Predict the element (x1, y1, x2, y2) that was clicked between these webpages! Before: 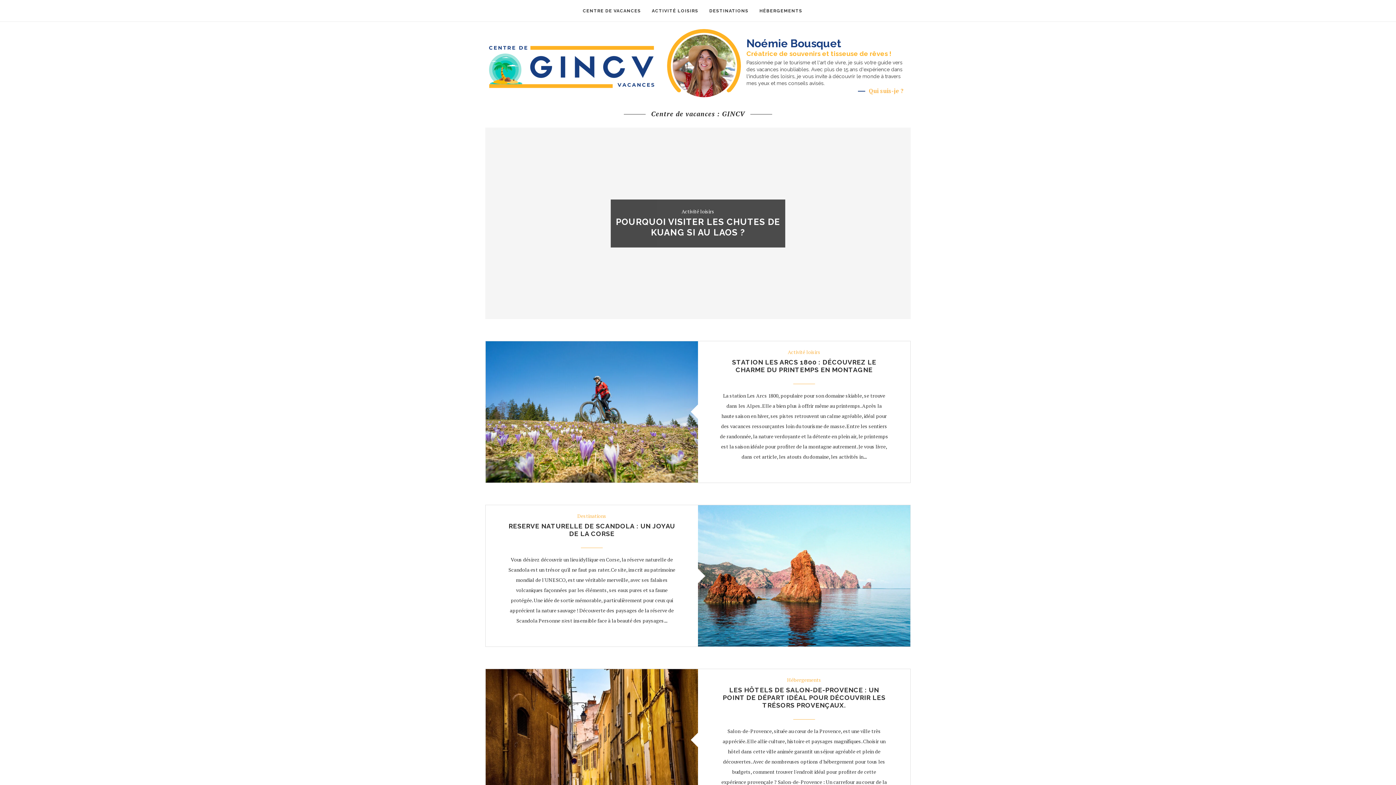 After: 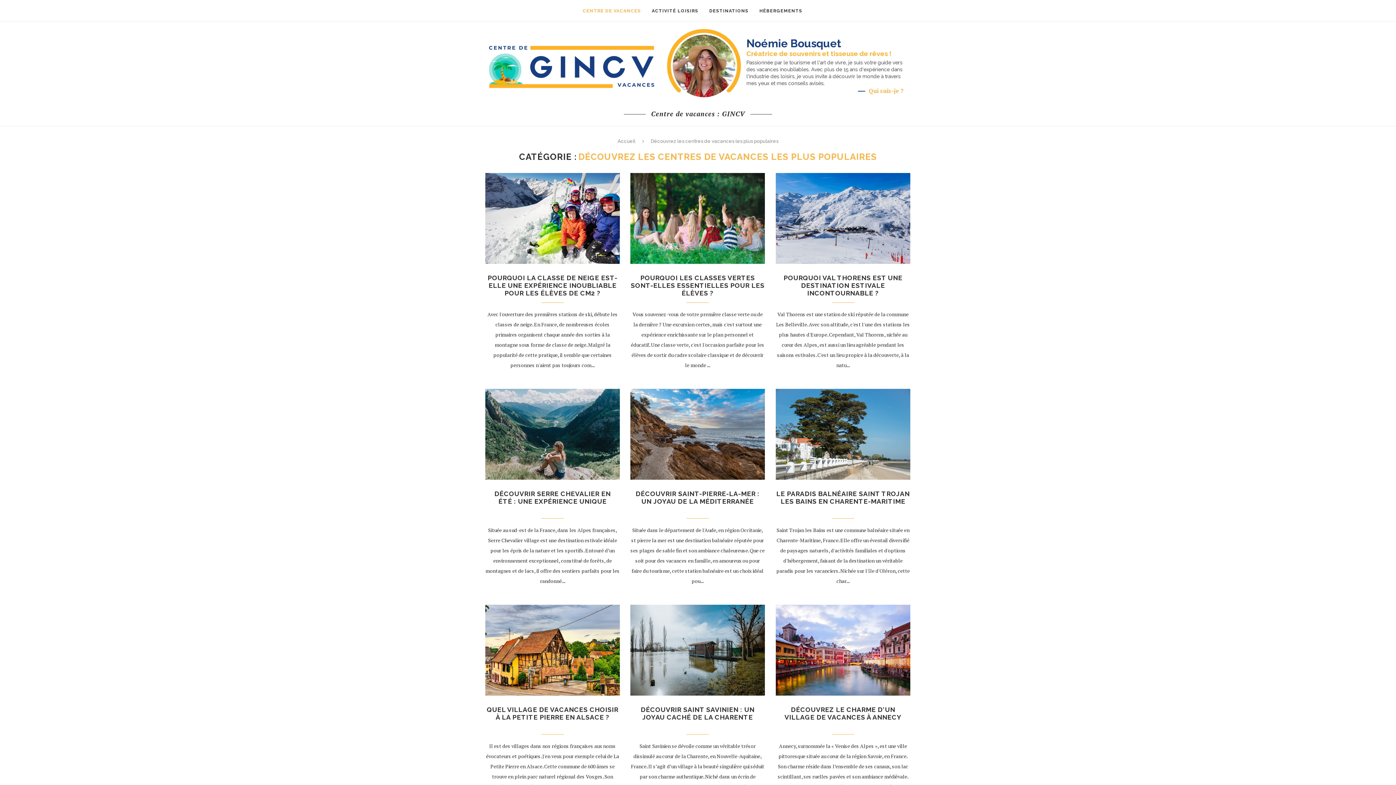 Action: label: CENTRE DE VACANCES bbox: (582, 0, 641, 21)